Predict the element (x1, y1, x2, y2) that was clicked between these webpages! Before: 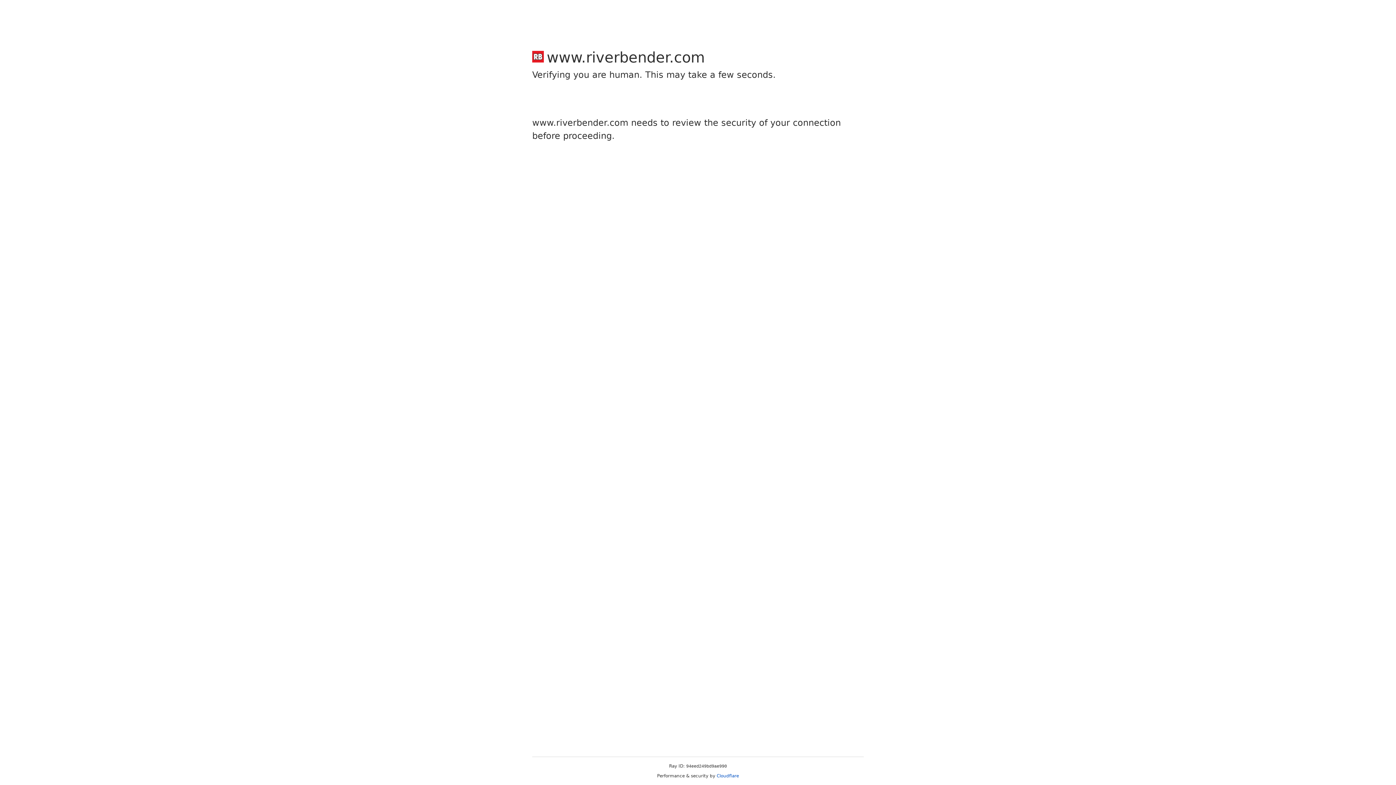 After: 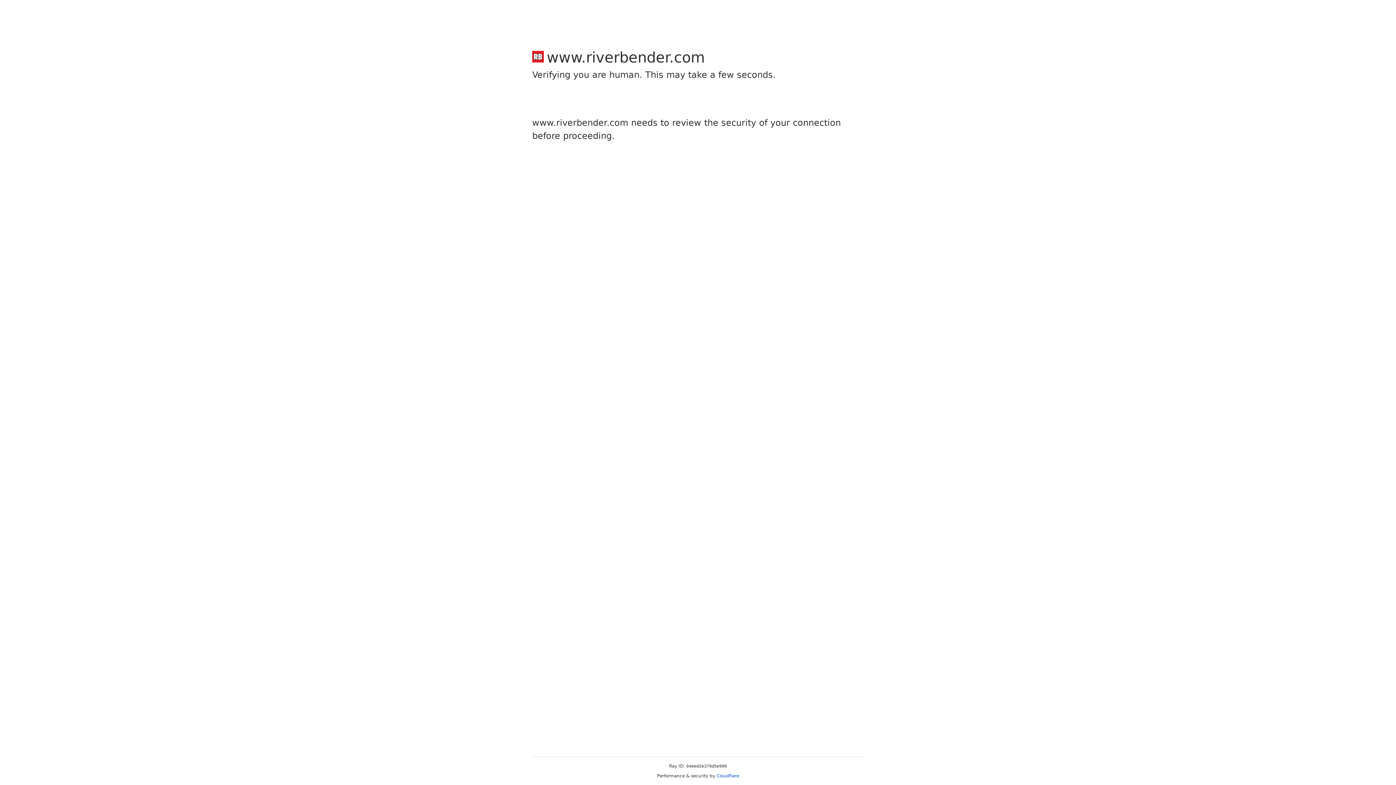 Action: label: Cloudflare bbox: (716, 773, 739, 778)